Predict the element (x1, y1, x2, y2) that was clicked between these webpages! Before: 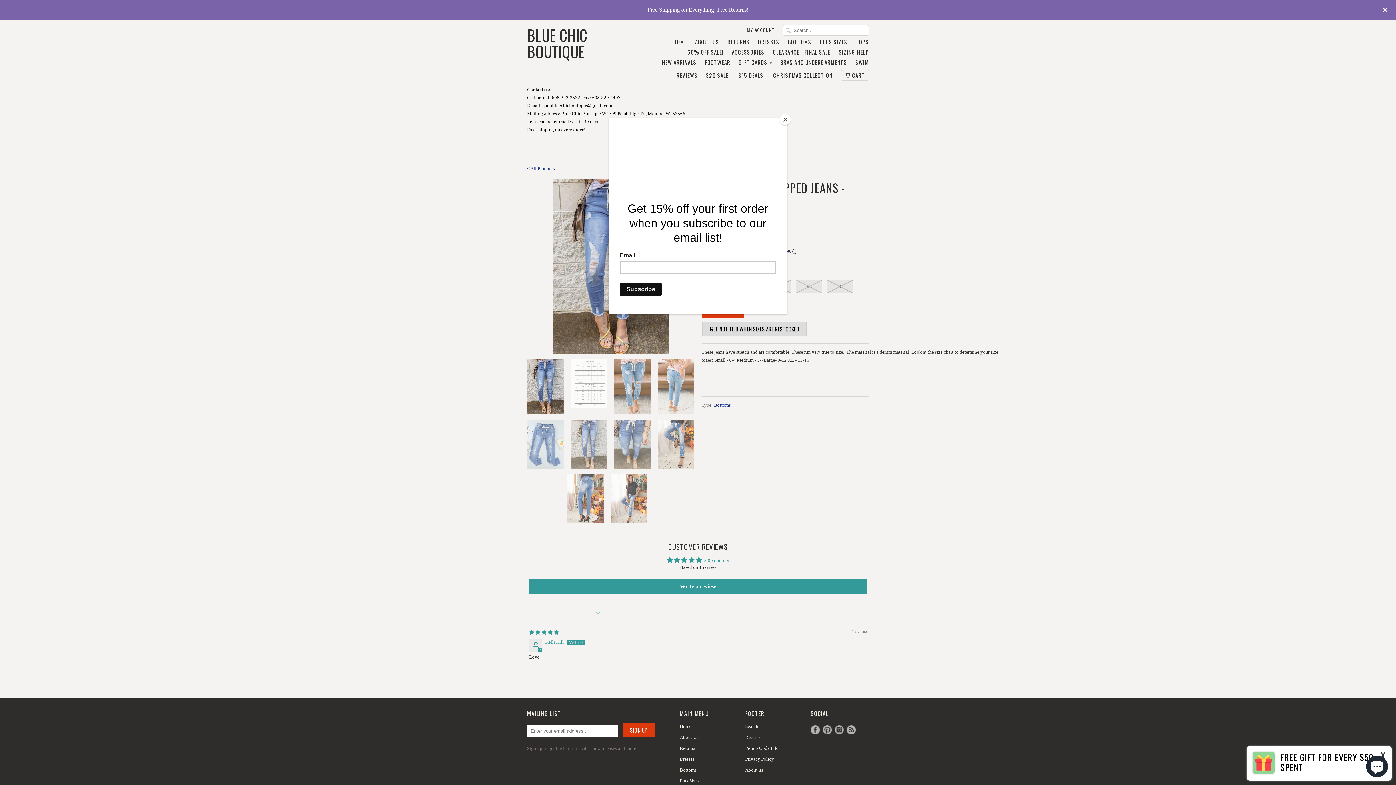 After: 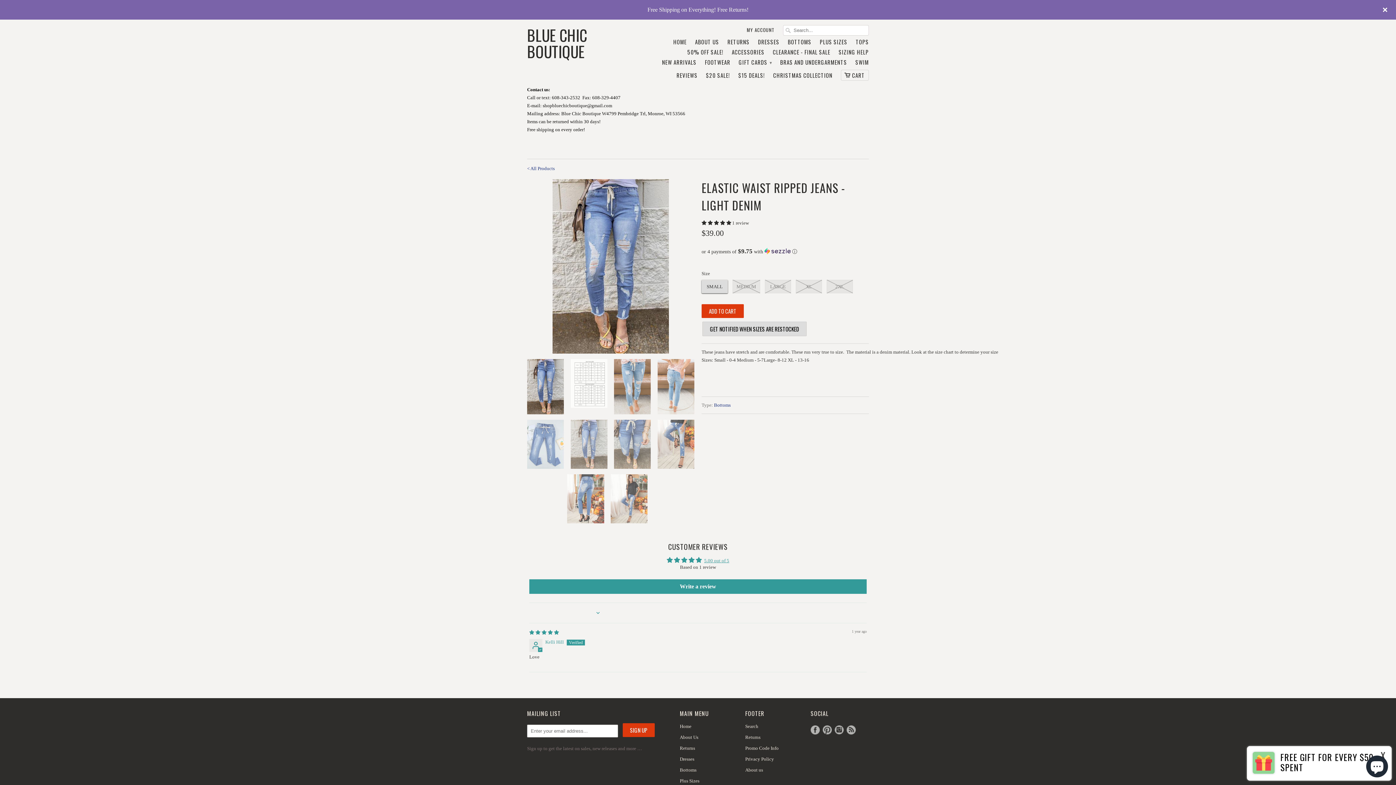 Action: bbox: (780, 114, 790, 125) label: Close